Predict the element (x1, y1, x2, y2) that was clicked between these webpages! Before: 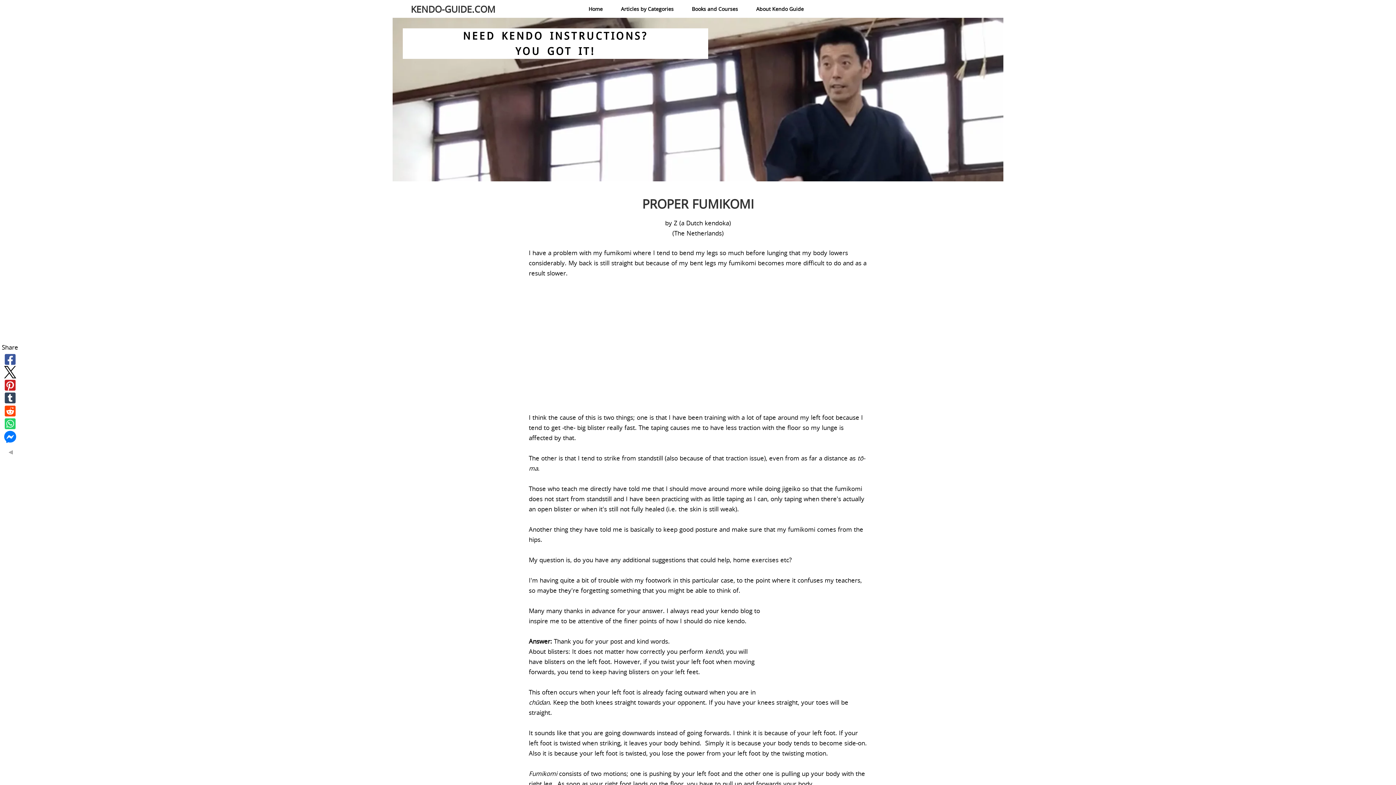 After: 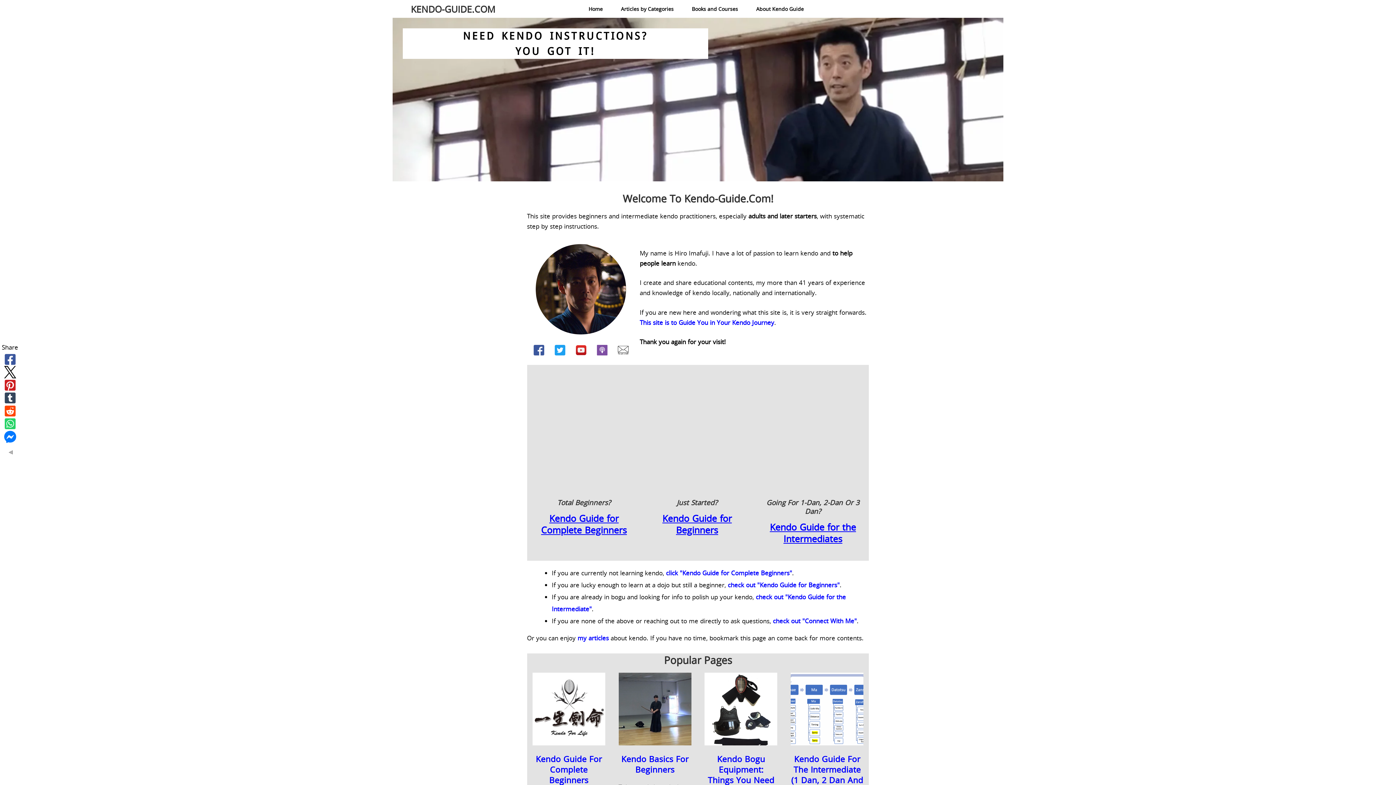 Action: label: KENDO-GUIDE.COM bbox: (410, 2, 495, 15)